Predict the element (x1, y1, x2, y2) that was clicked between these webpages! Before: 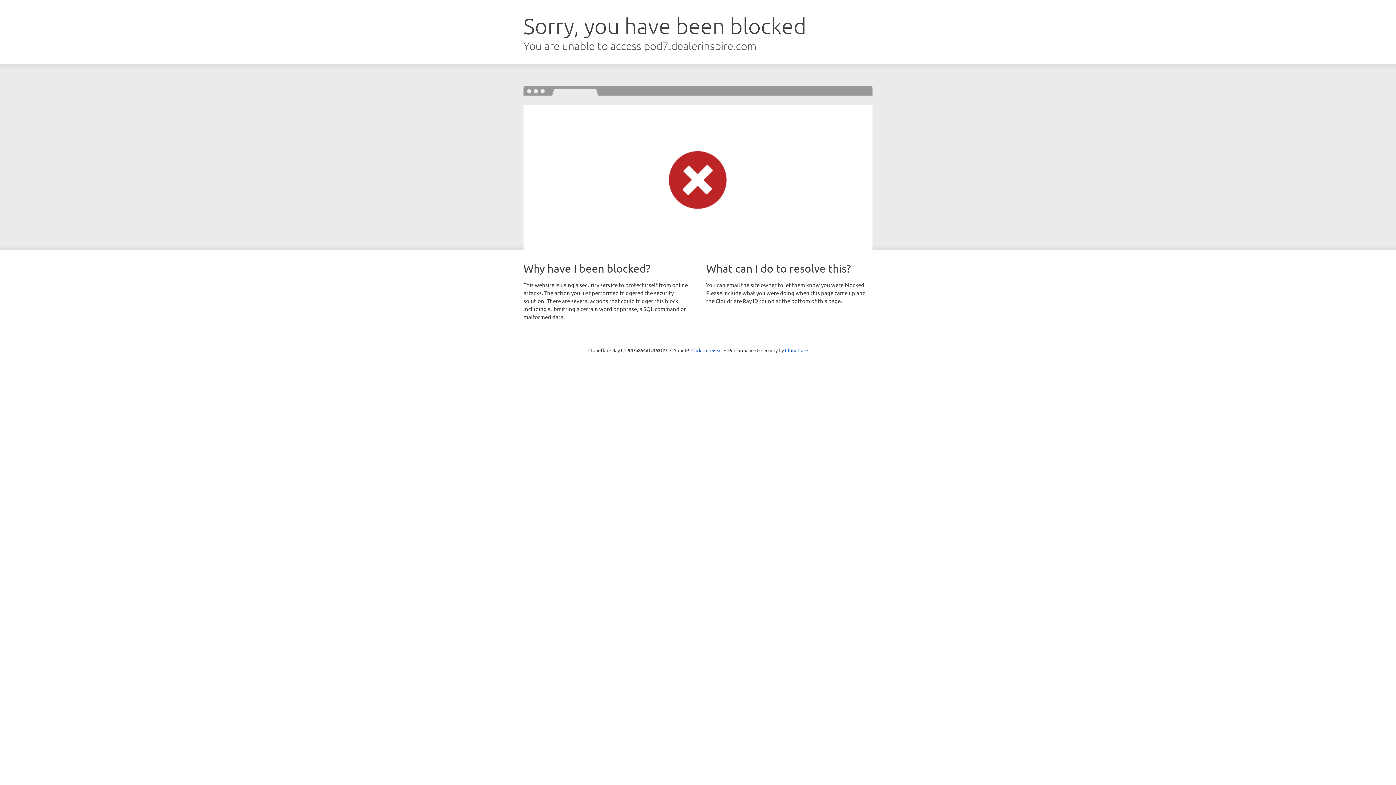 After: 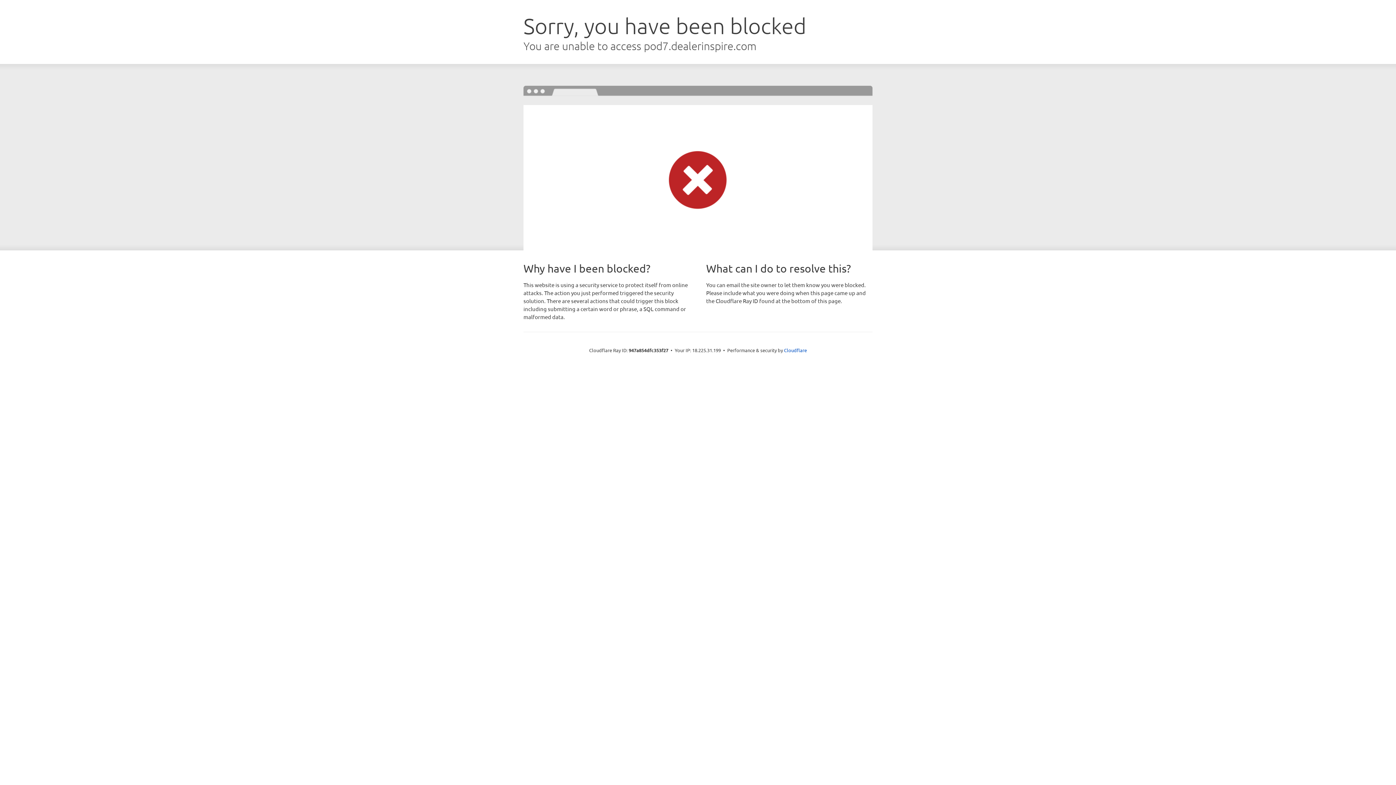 Action: label: Click to reveal bbox: (691, 346, 722, 353)